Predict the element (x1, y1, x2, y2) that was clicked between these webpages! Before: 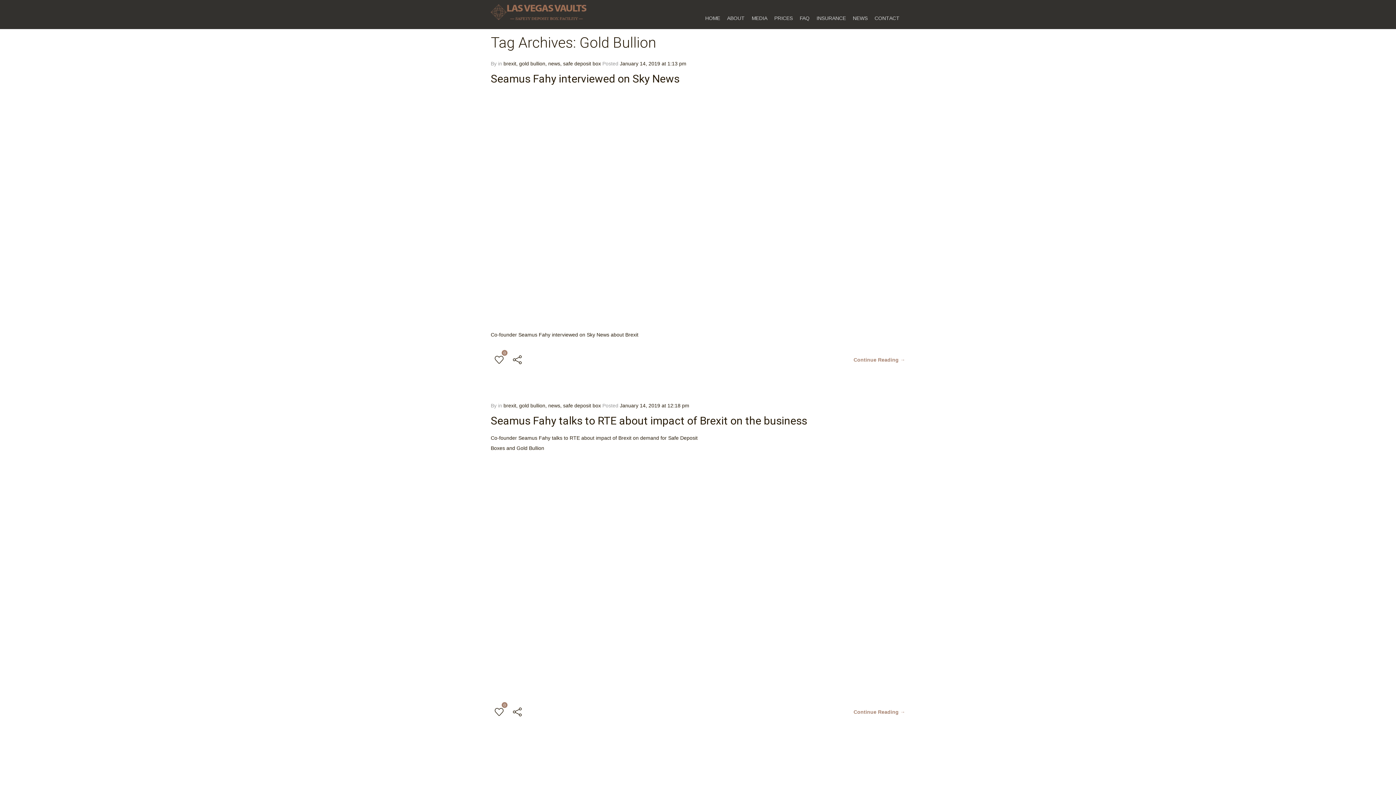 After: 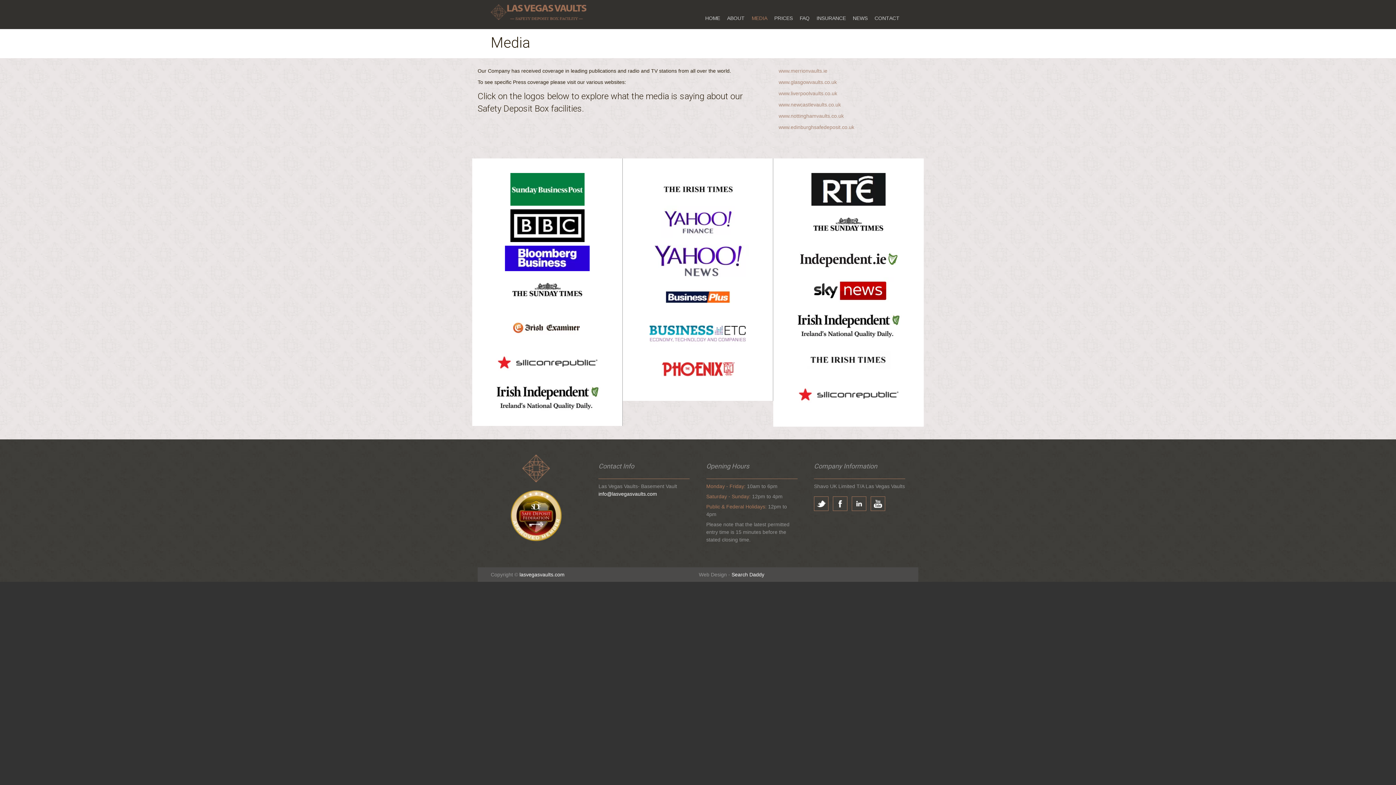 Action: bbox: (752, 7, 773, 29) label: MEDIA